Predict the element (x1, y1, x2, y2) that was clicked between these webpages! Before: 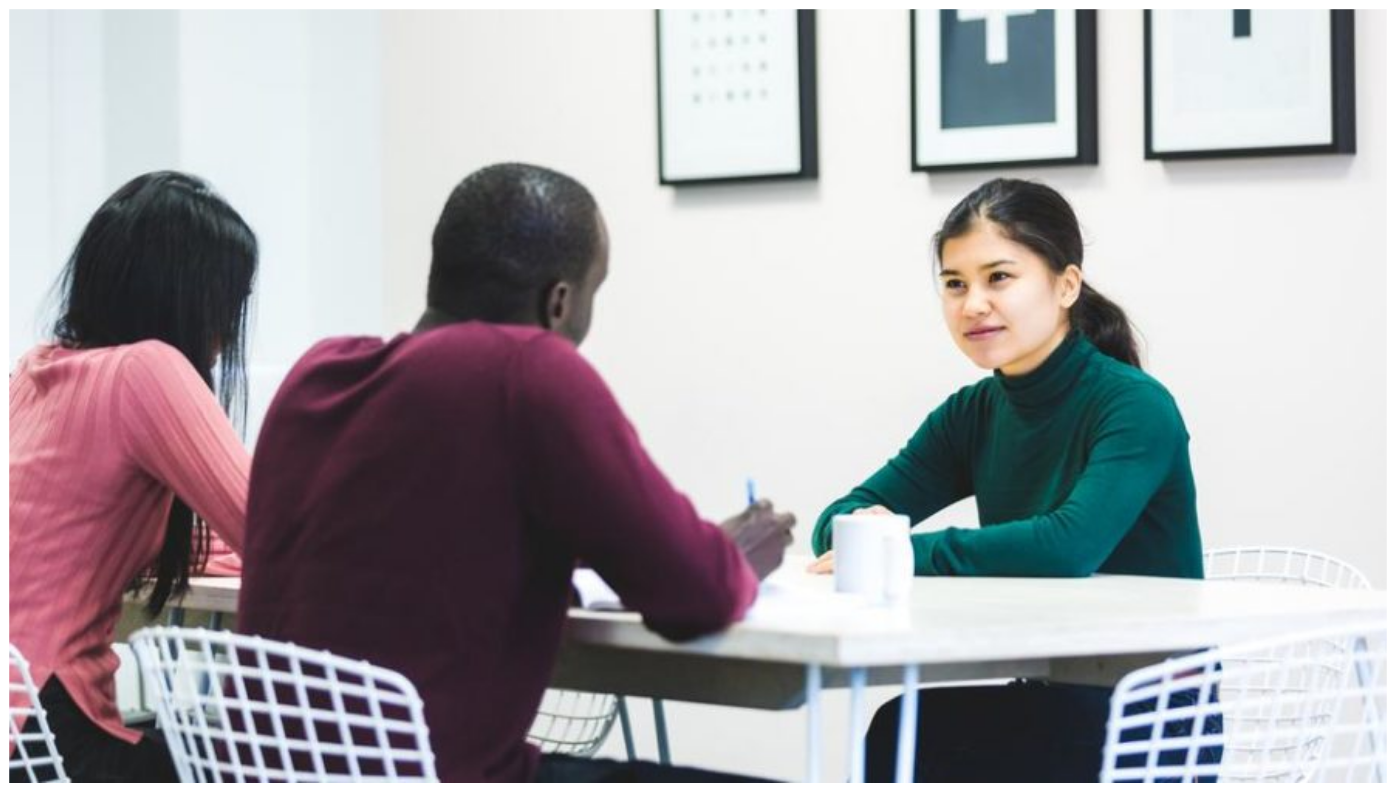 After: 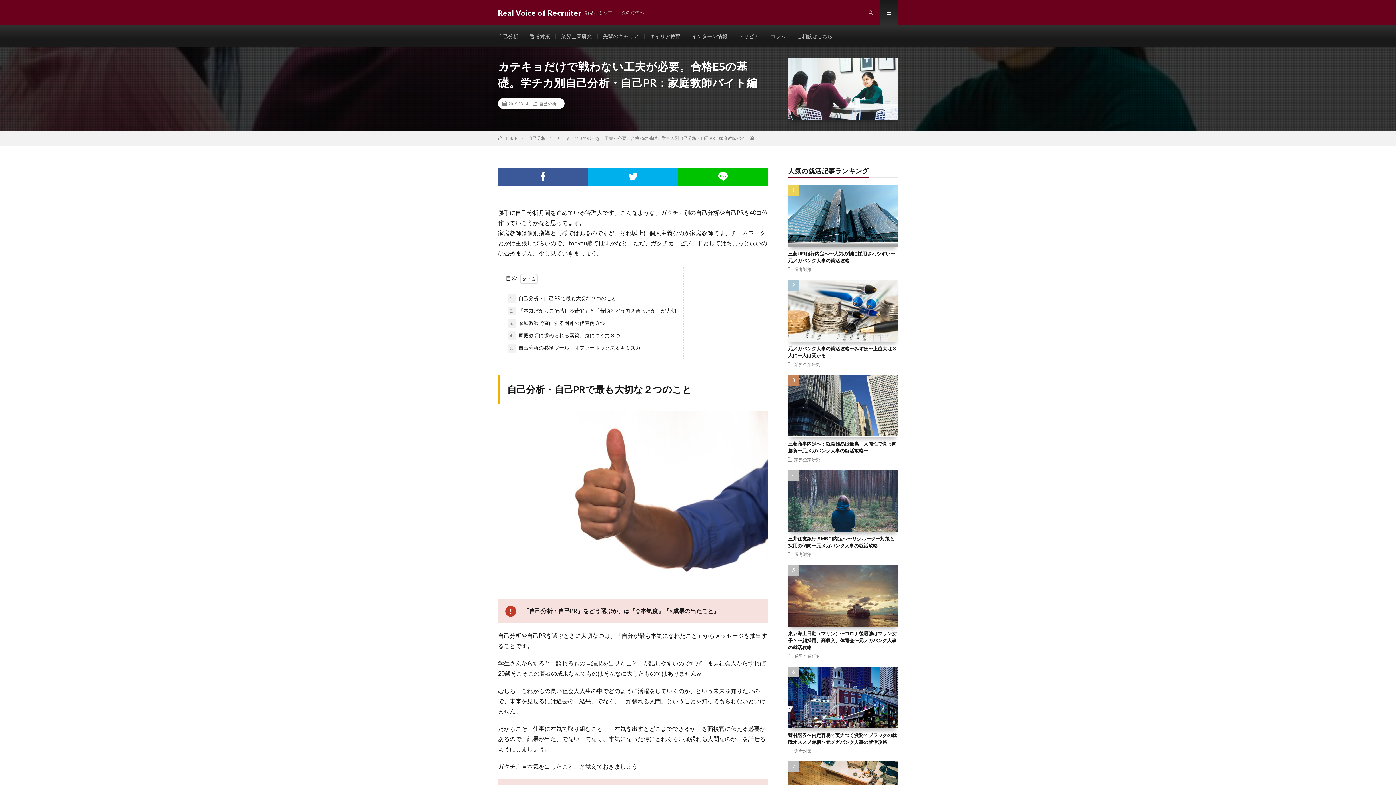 Action: bbox: (9, 777, 1386, 784)